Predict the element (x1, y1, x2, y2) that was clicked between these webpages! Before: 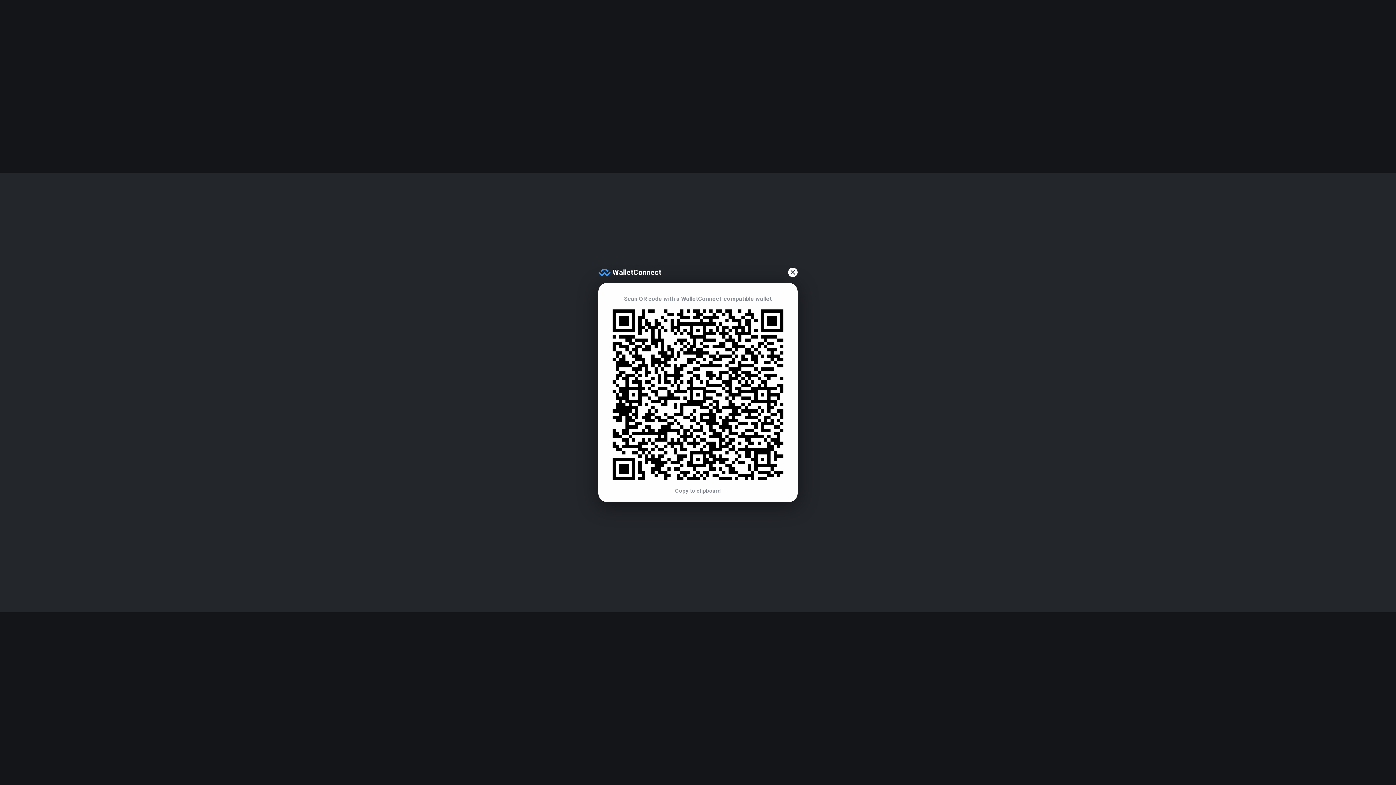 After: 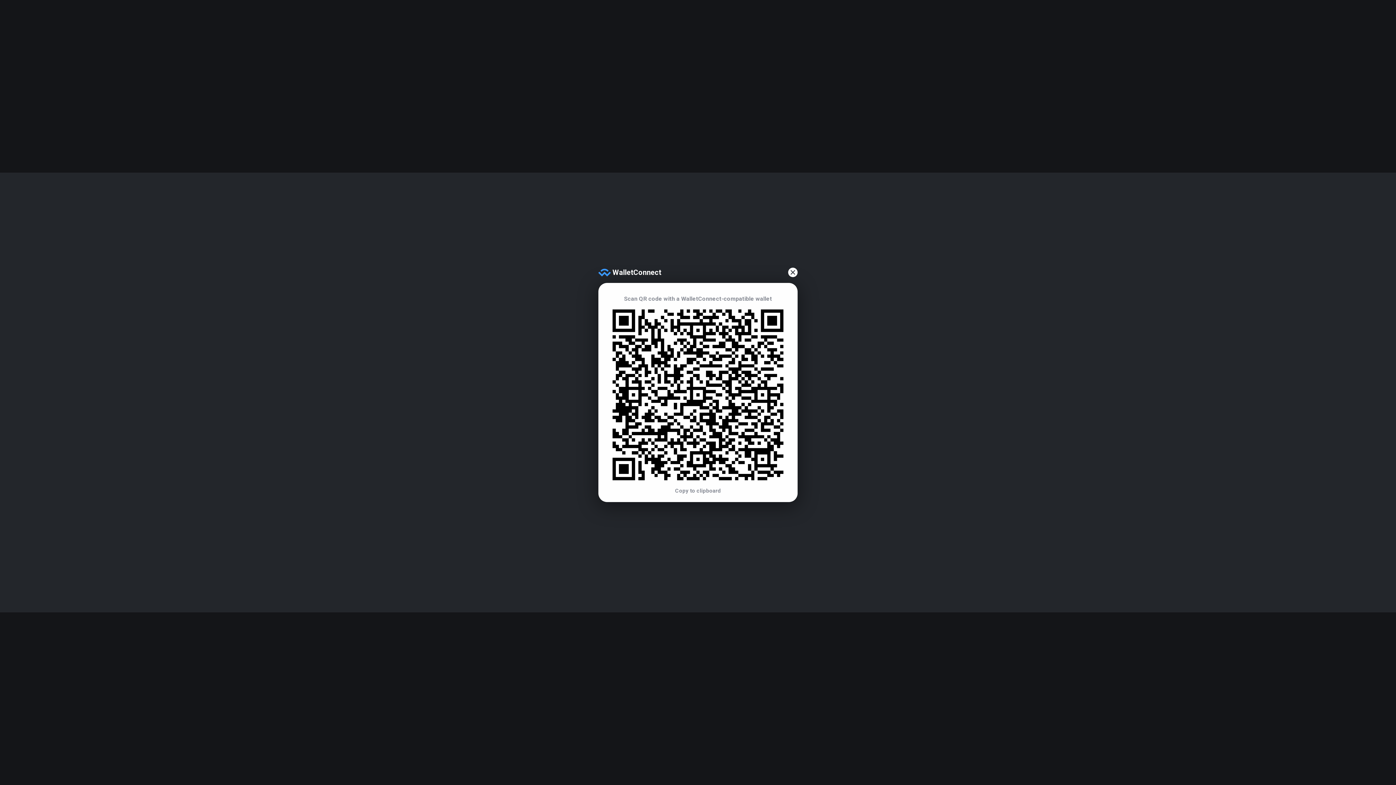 Action: bbox: (675, 487, 721, 494) label: Copy to clipboard